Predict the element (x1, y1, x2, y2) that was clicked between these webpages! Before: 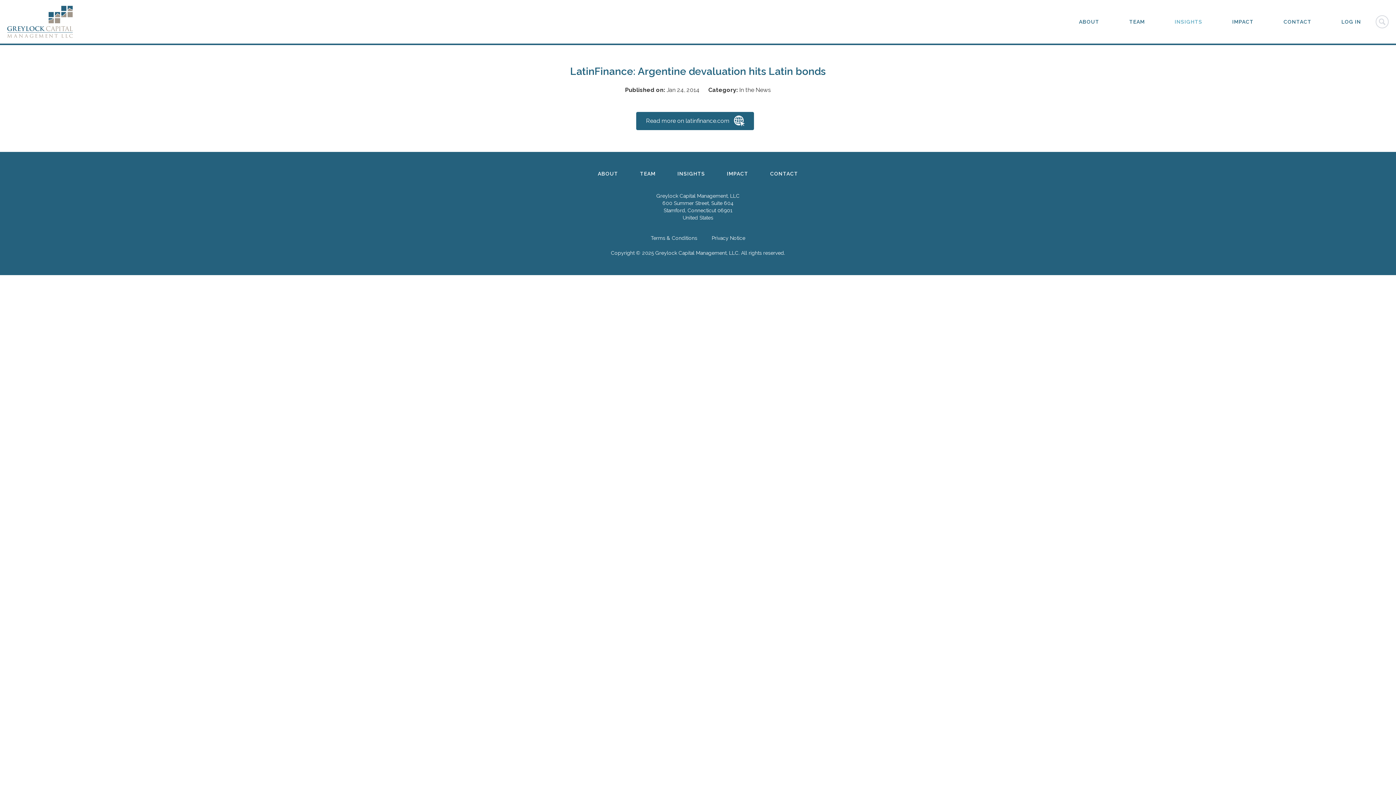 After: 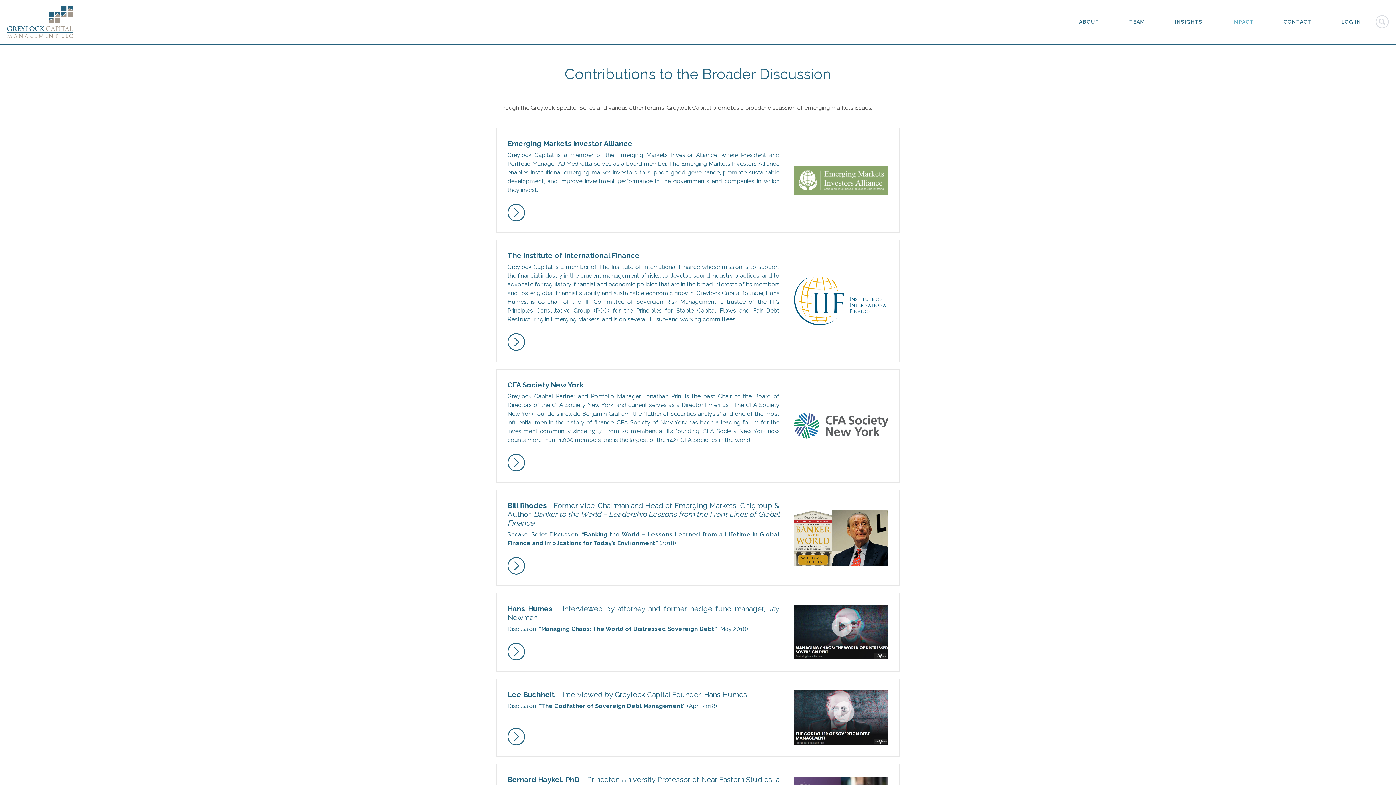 Action: bbox: (727, 170, 748, 176) label: IMPACT